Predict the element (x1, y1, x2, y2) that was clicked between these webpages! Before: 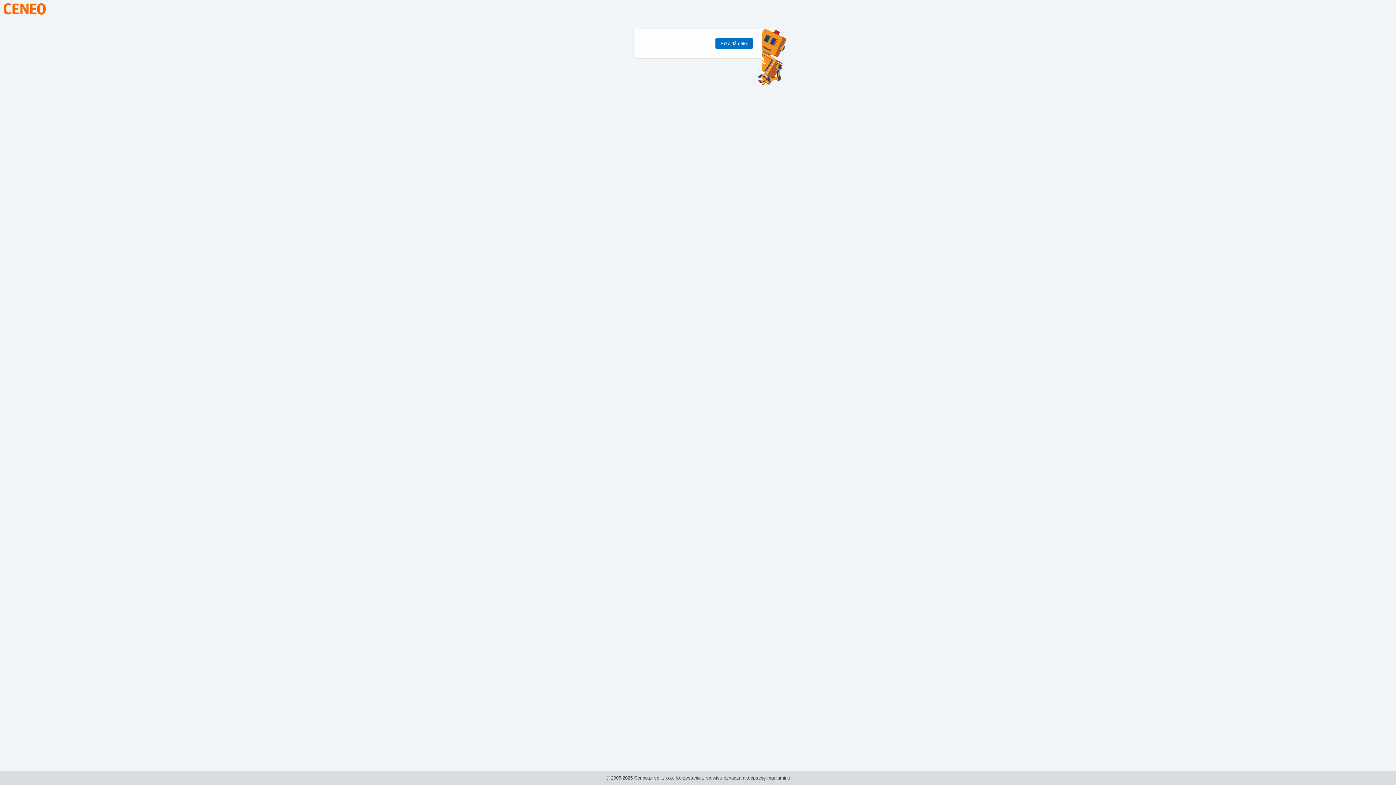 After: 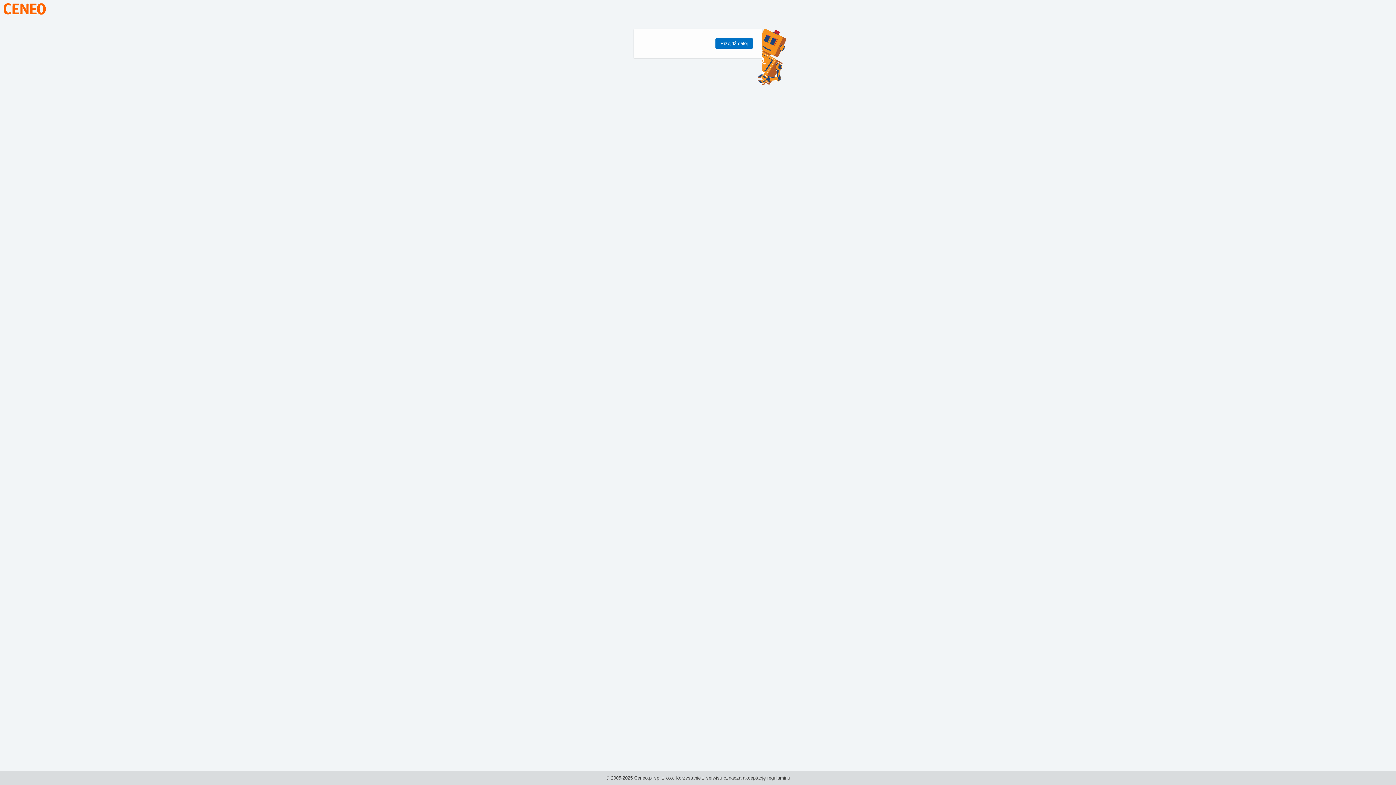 Action: bbox: (3, 10, 45, 15)